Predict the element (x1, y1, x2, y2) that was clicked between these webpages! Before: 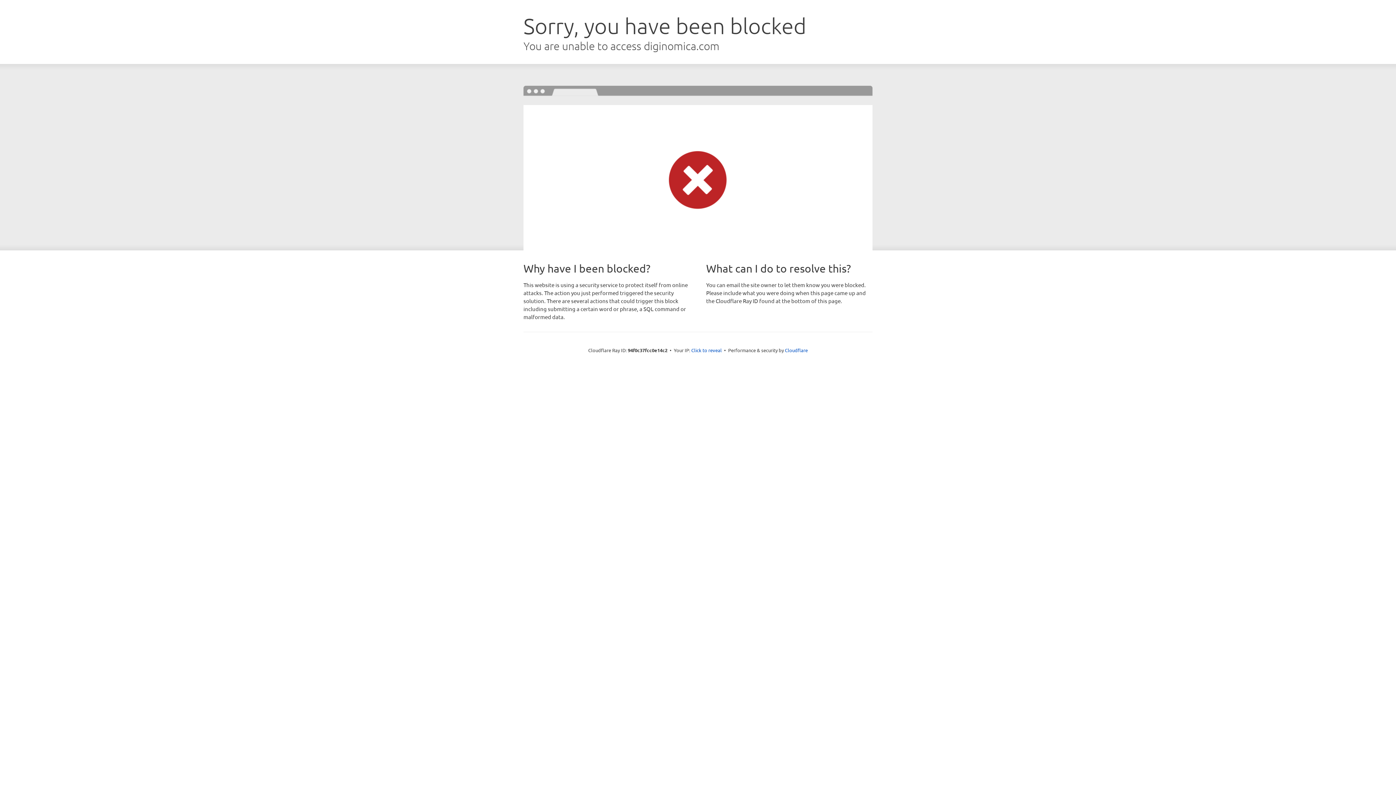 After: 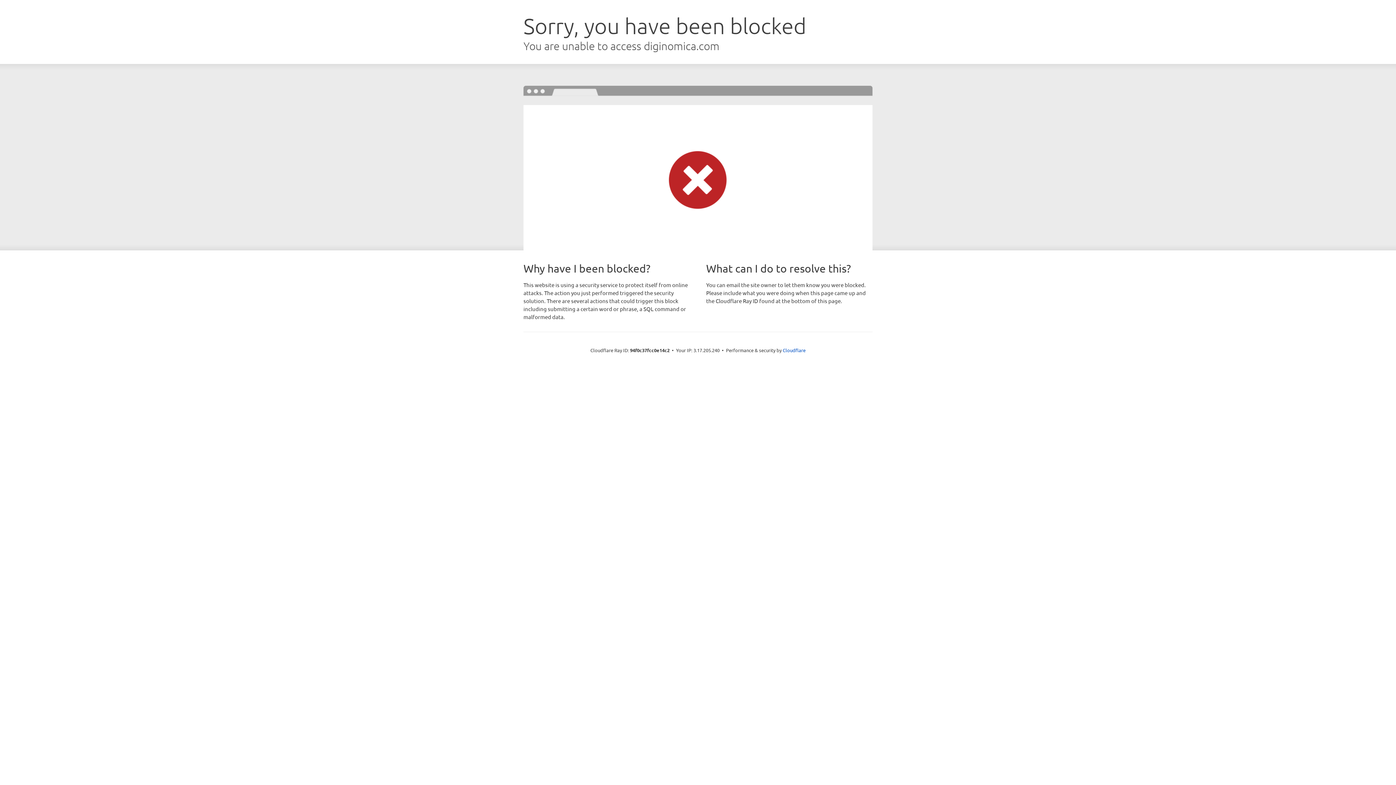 Action: label: Click to reveal bbox: (691, 346, 722, 353)